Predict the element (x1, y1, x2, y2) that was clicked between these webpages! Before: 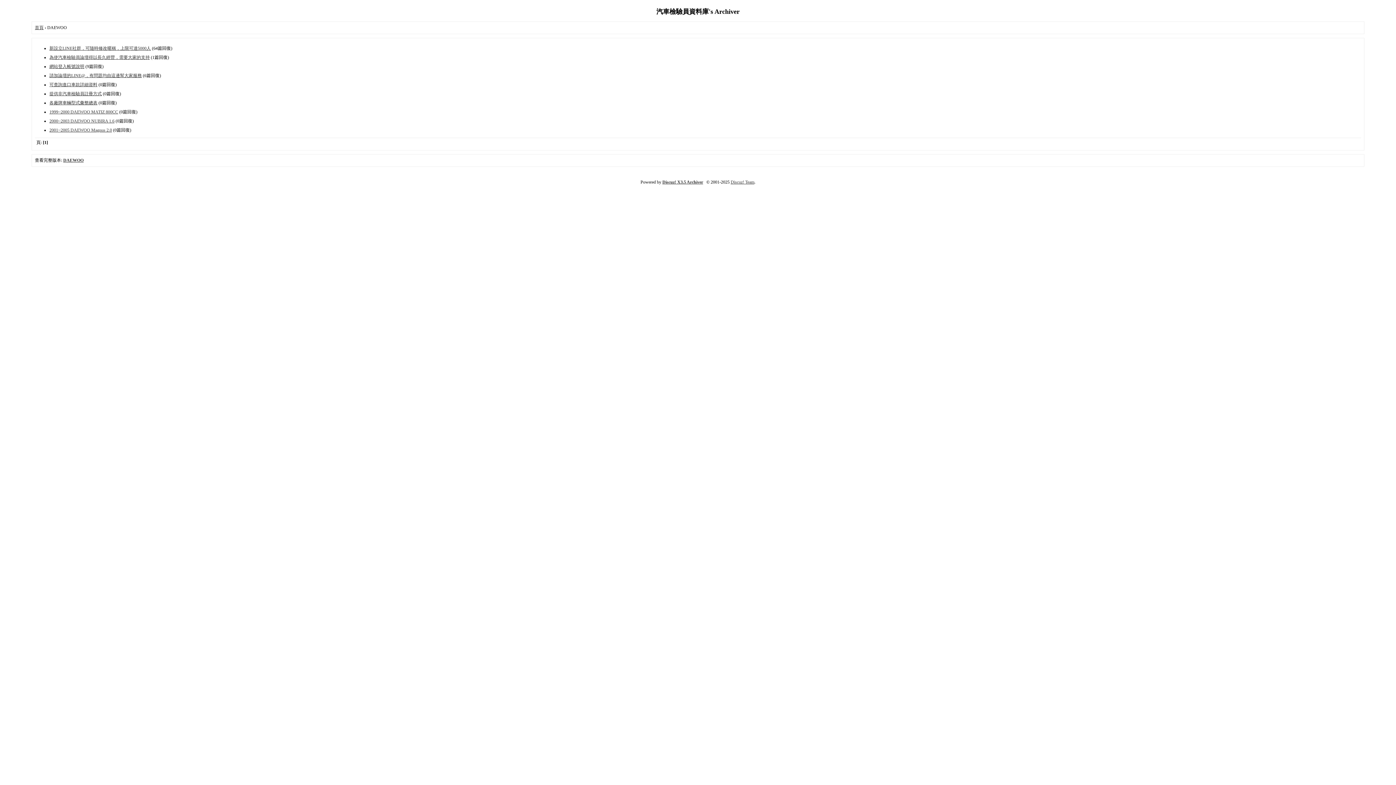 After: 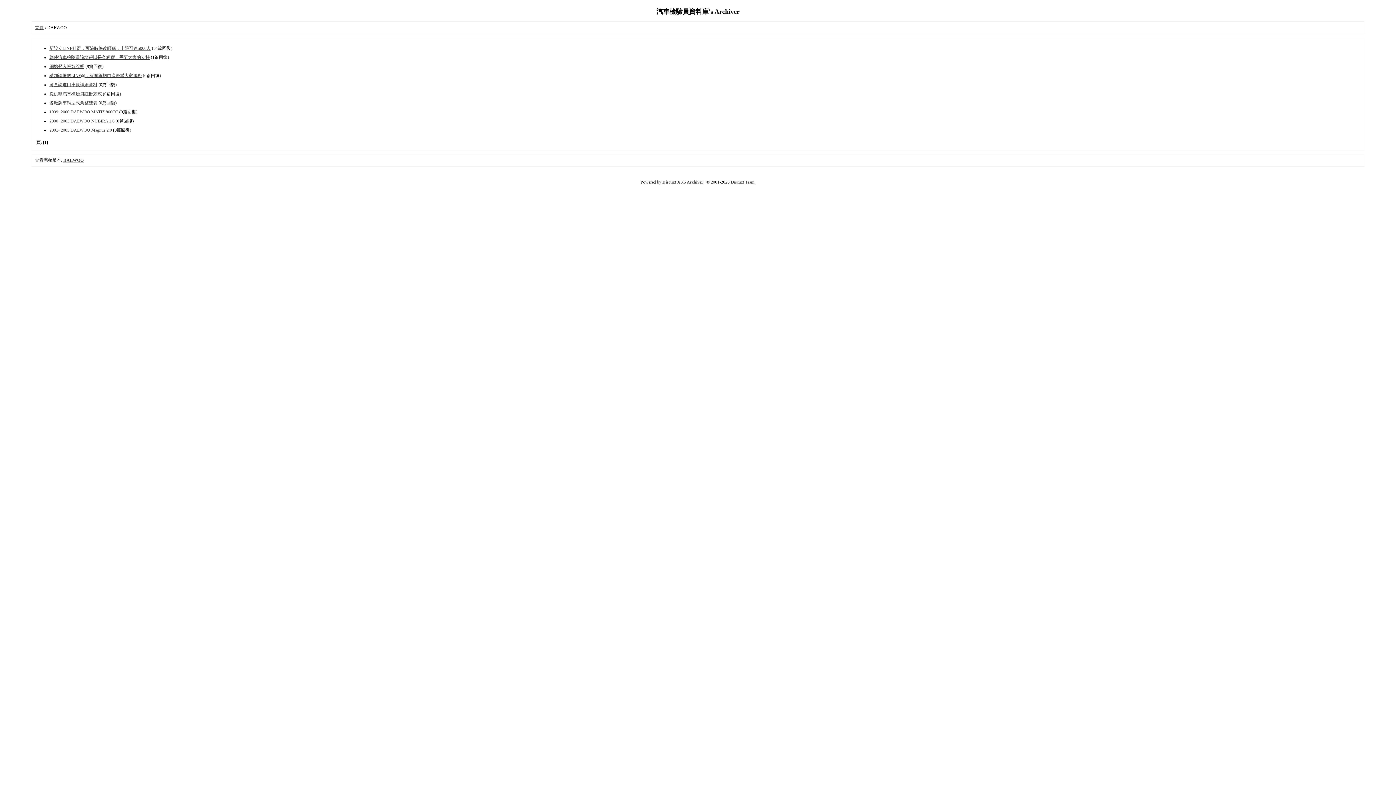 Action: label: Discuz! Team bbox: (730, 179, 754, 184)